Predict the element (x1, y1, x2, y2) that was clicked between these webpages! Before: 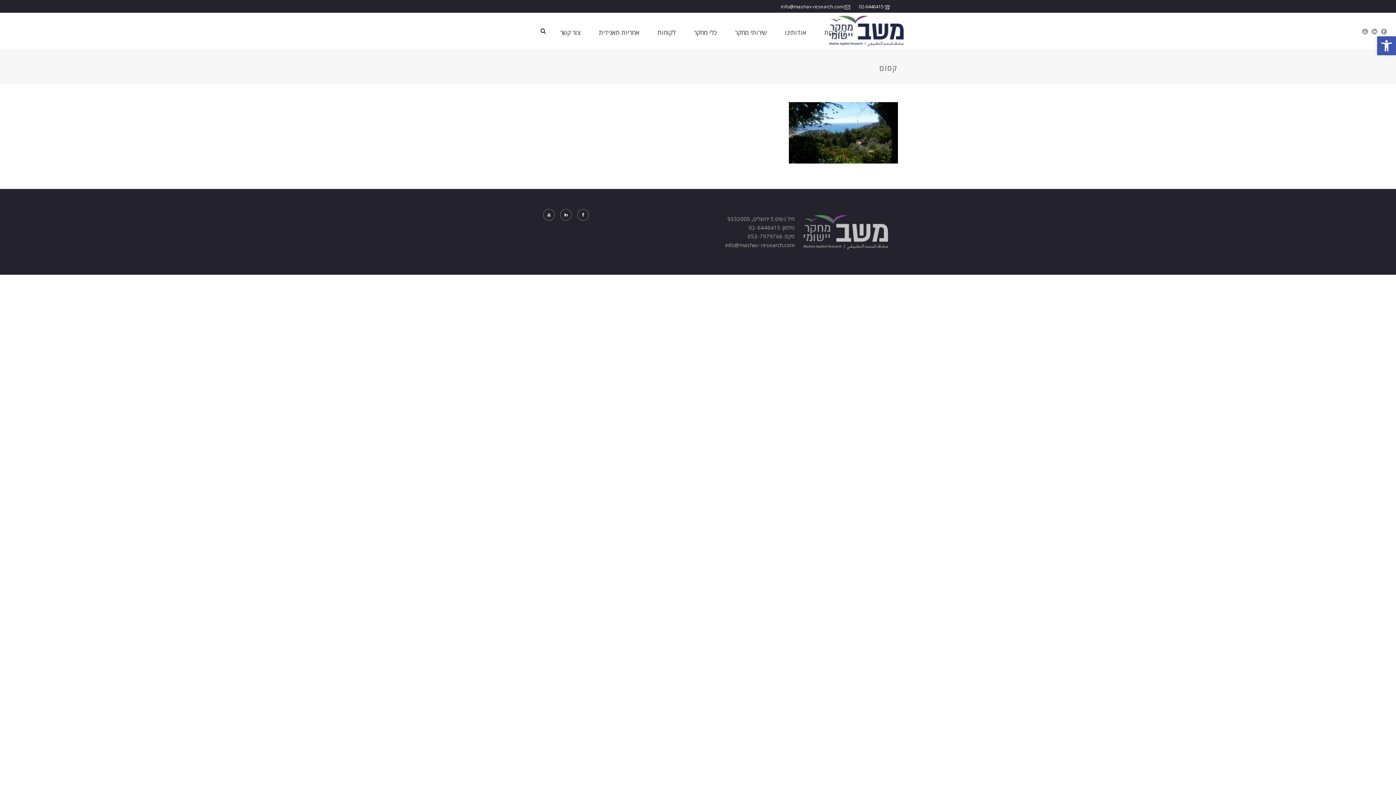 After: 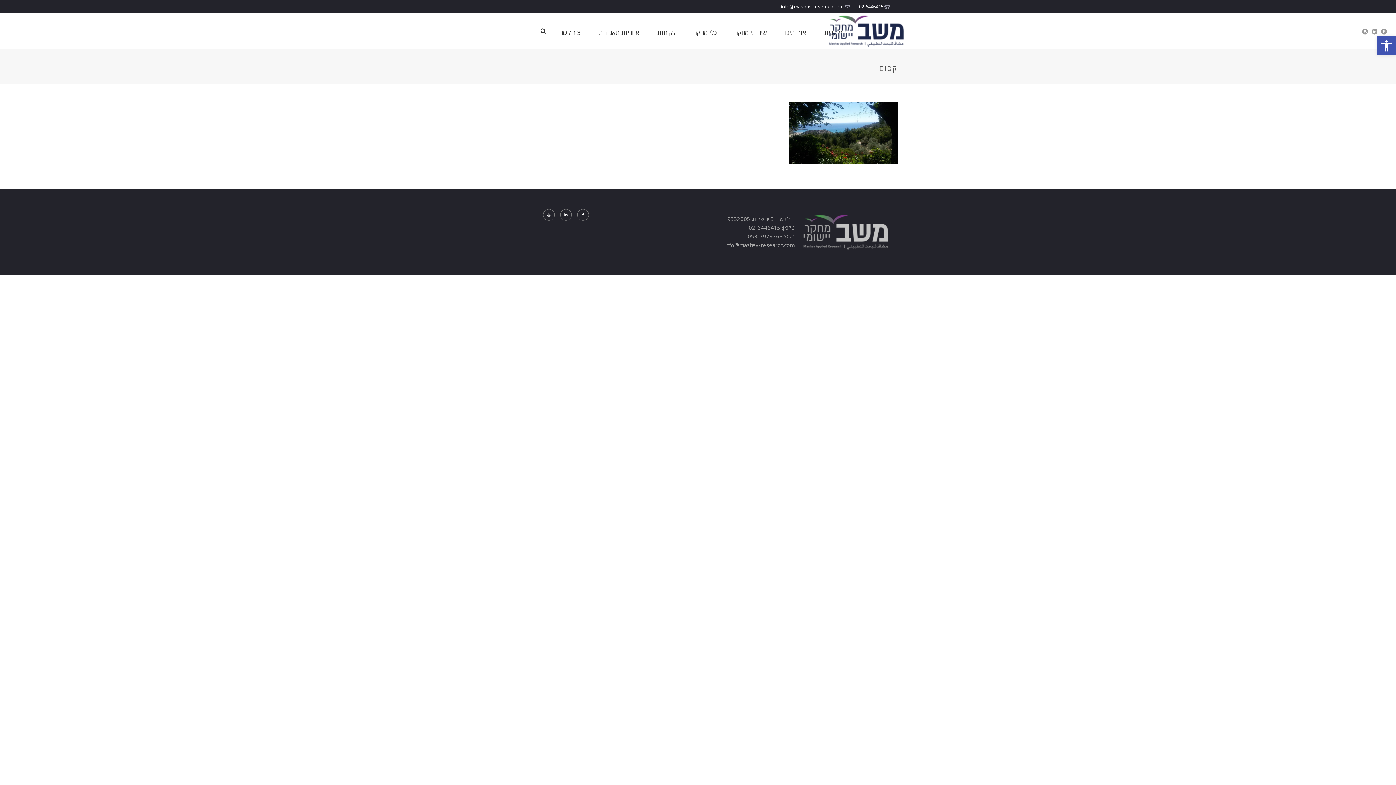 Action: bbox: (577, 208, 589, 220)